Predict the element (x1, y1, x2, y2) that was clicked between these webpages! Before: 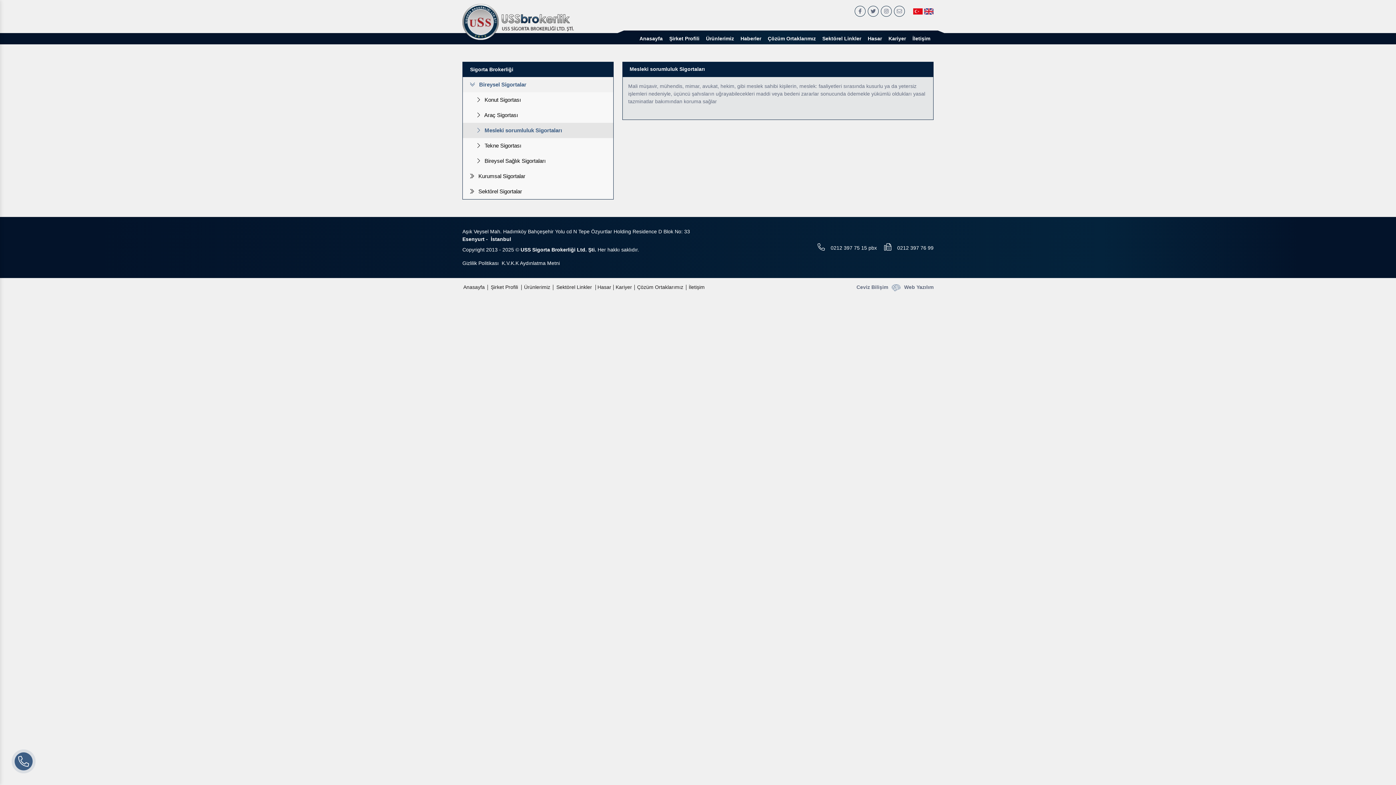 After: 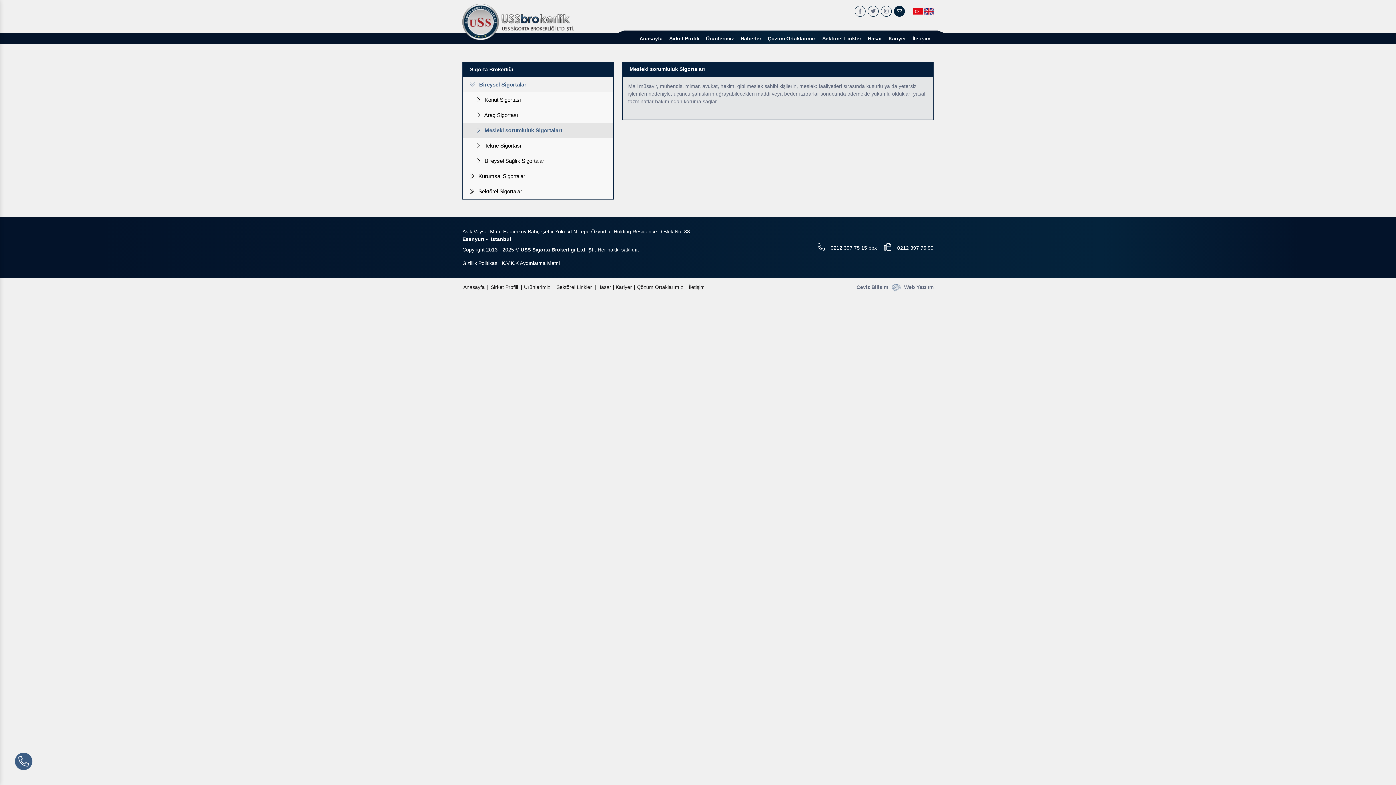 Action: bbox: (894, 5, 905, 16)